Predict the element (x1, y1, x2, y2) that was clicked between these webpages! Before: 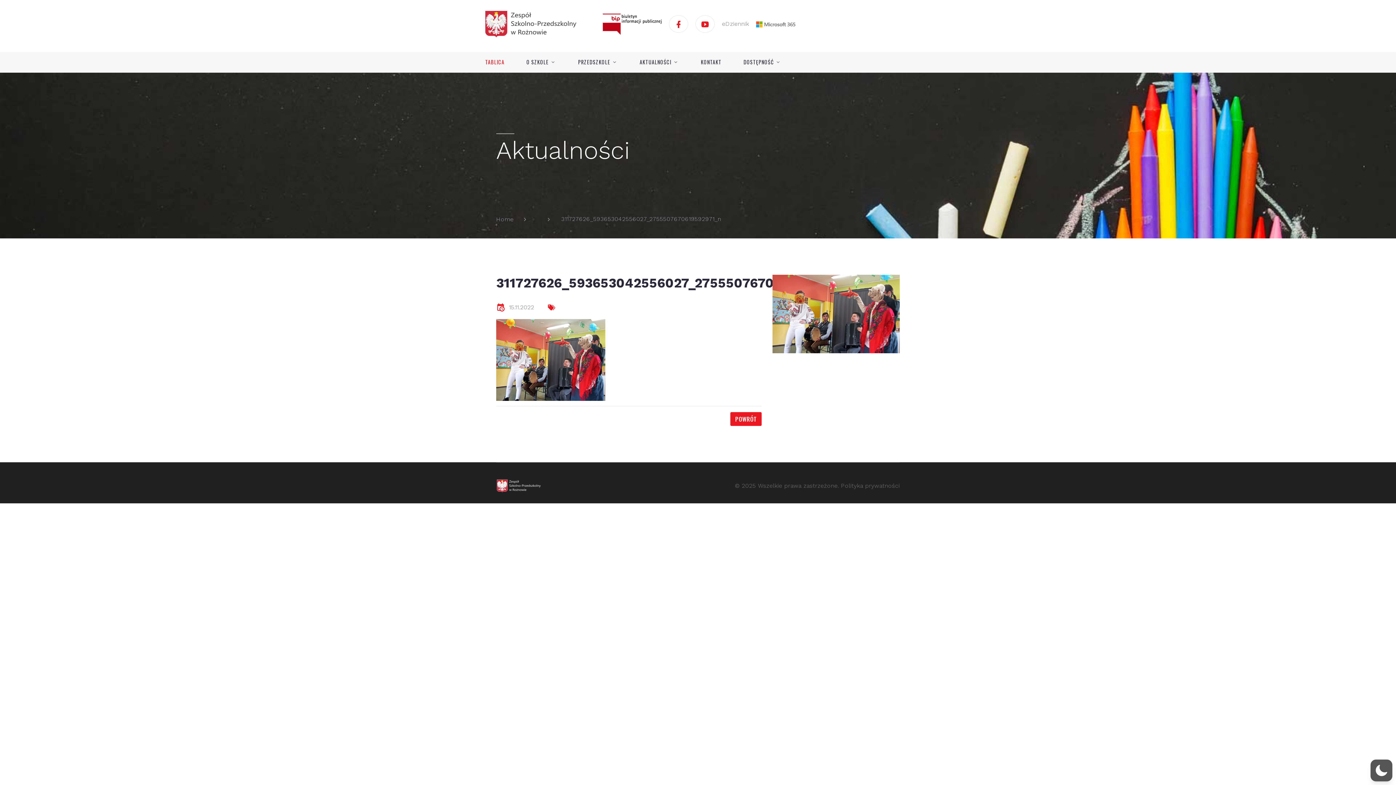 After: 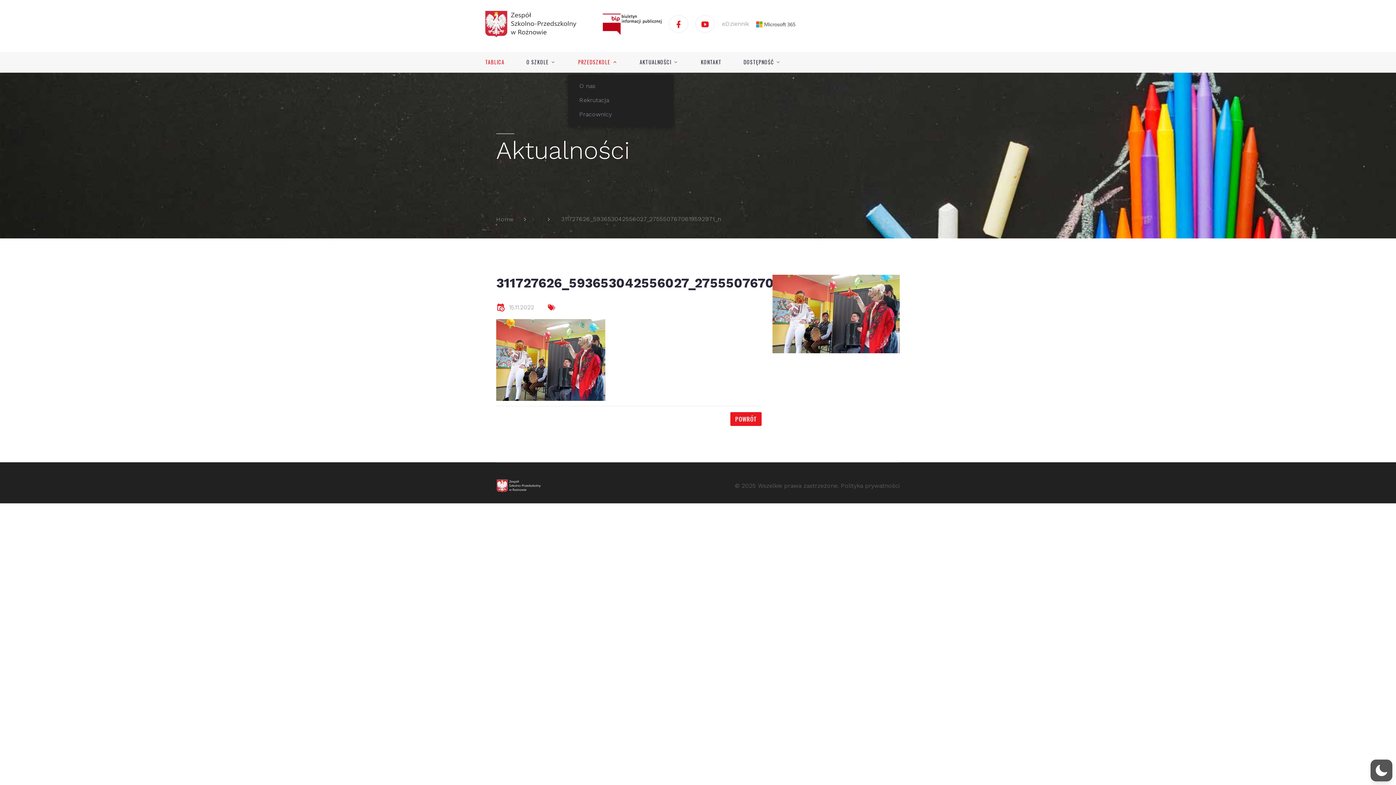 Action: label: PRZEDSZKOLE bbox: (578, 58, 610, 65)